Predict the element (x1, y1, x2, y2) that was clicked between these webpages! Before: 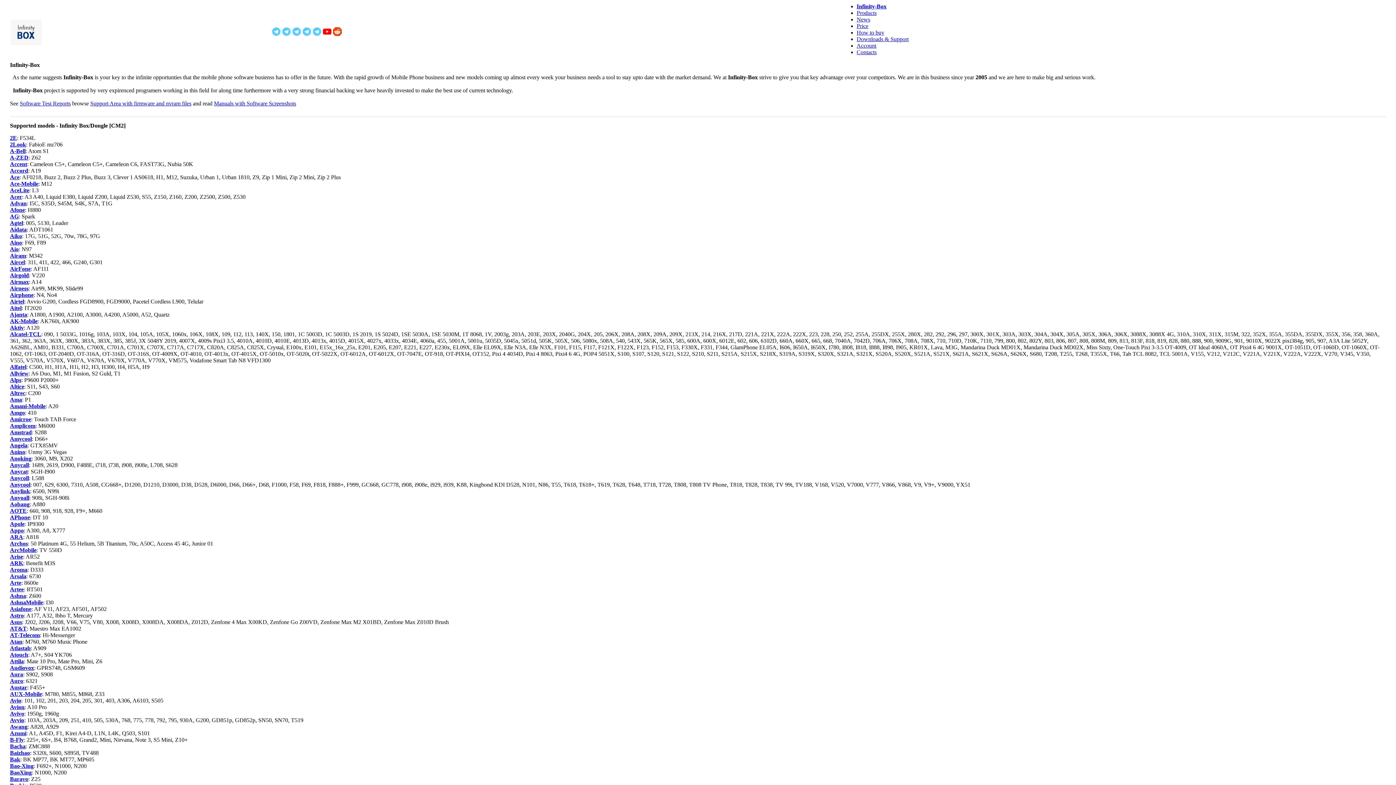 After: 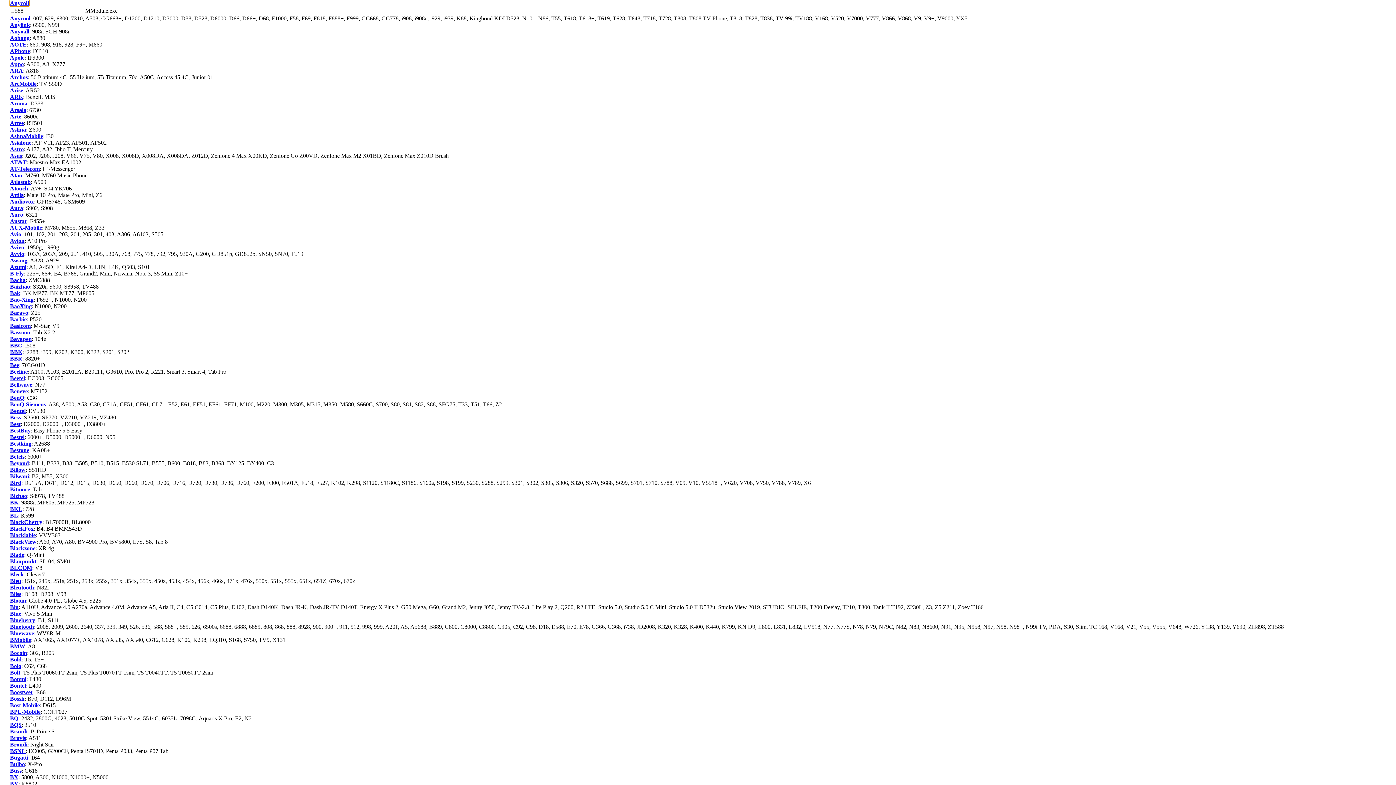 Action: bbox: (10, 475, 28, 481) label: Anycoll